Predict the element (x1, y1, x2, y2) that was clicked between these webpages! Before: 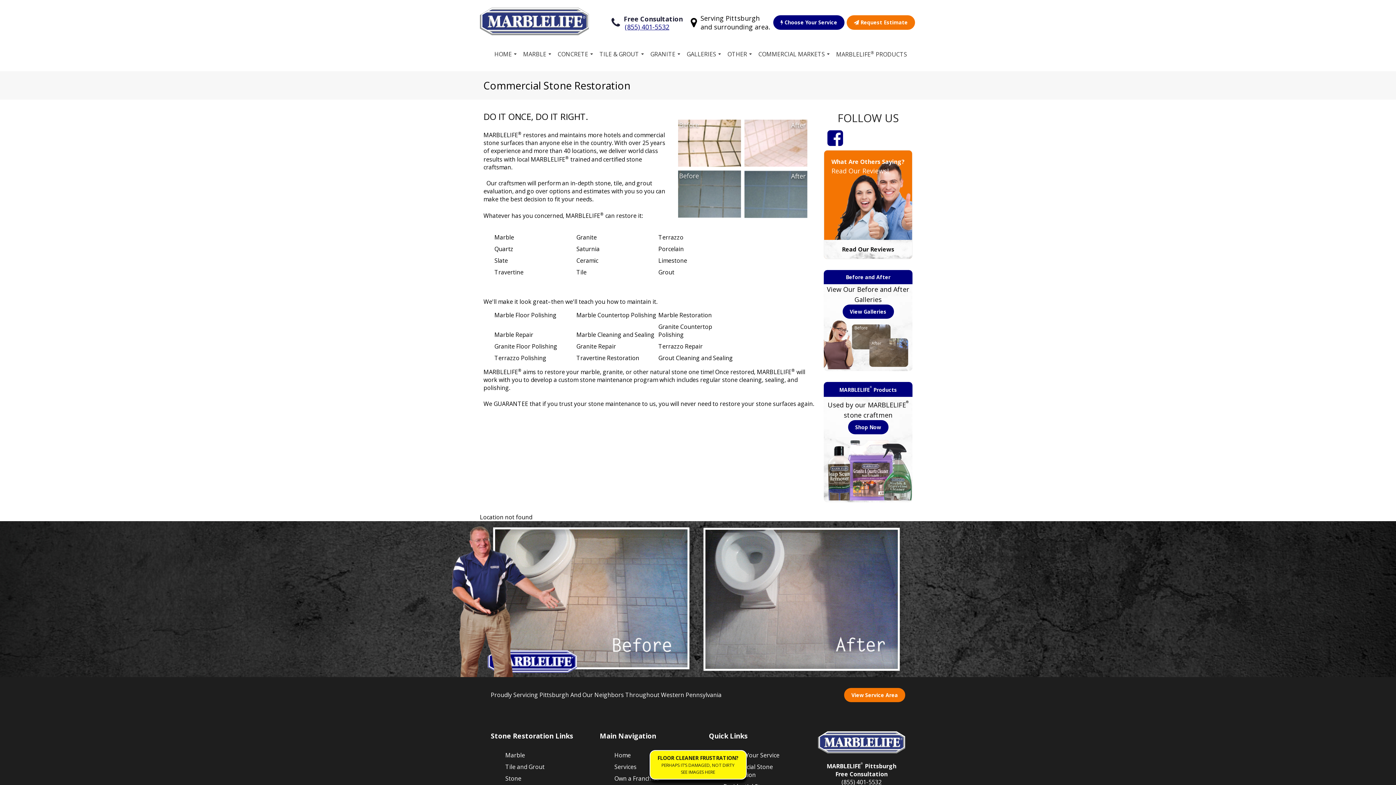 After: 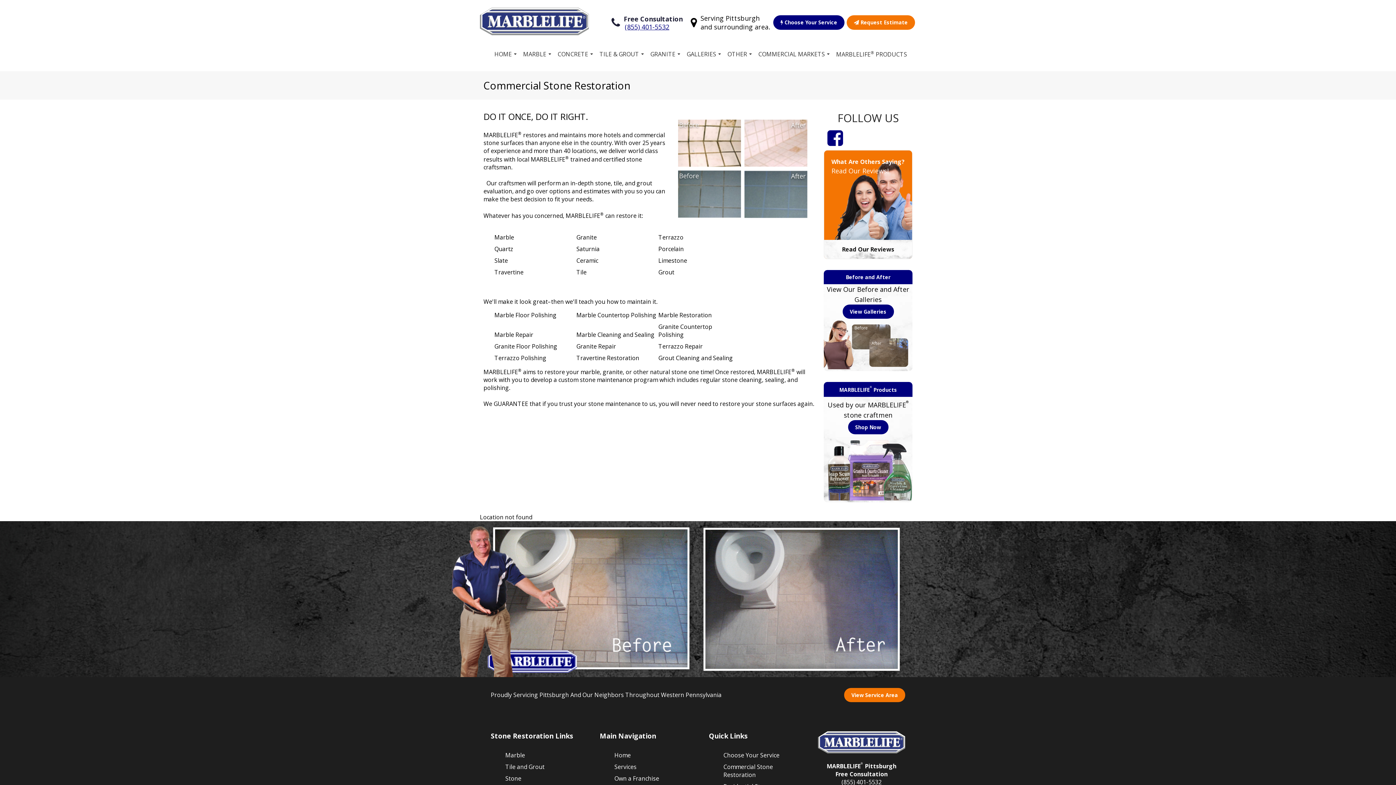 Action: label: Own a Franchise bbox: (610, 773, 681, 784)